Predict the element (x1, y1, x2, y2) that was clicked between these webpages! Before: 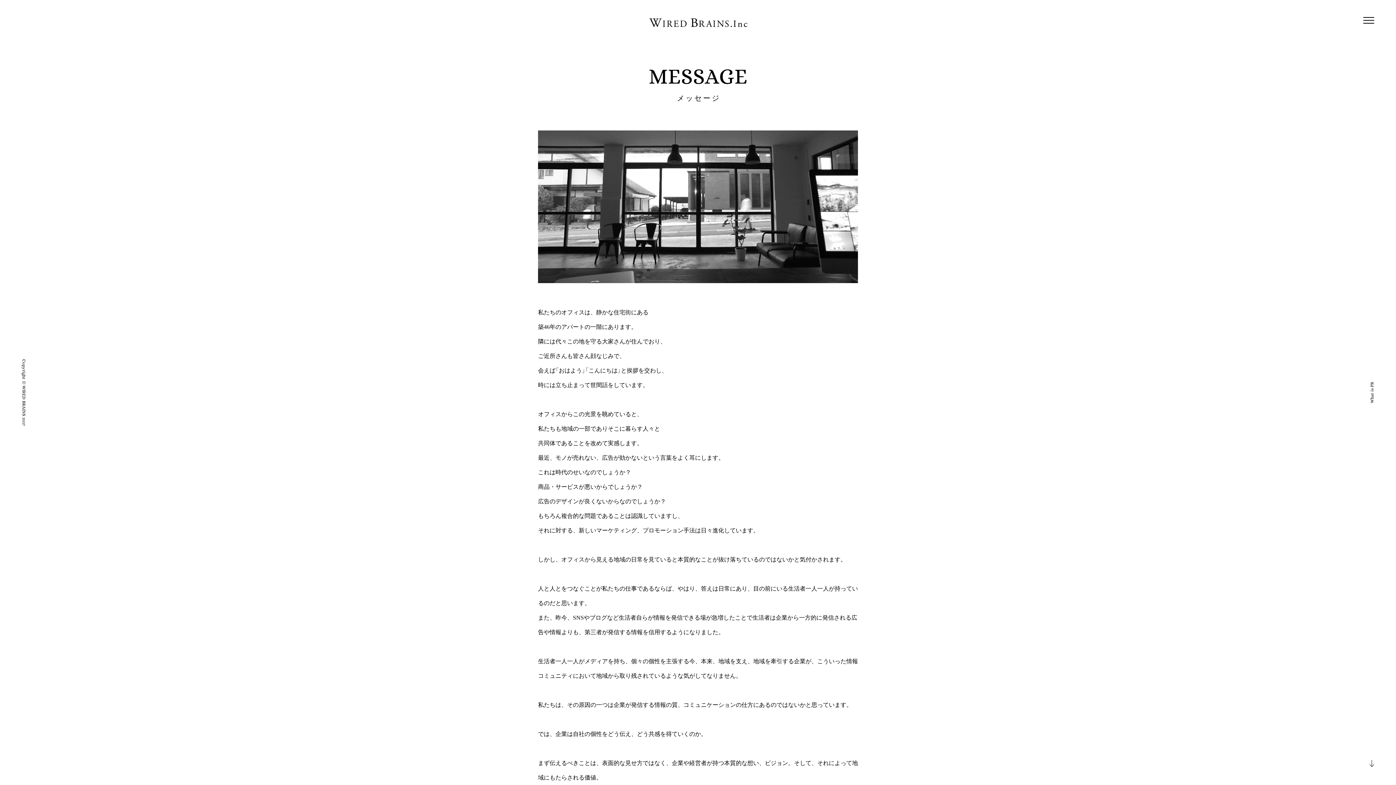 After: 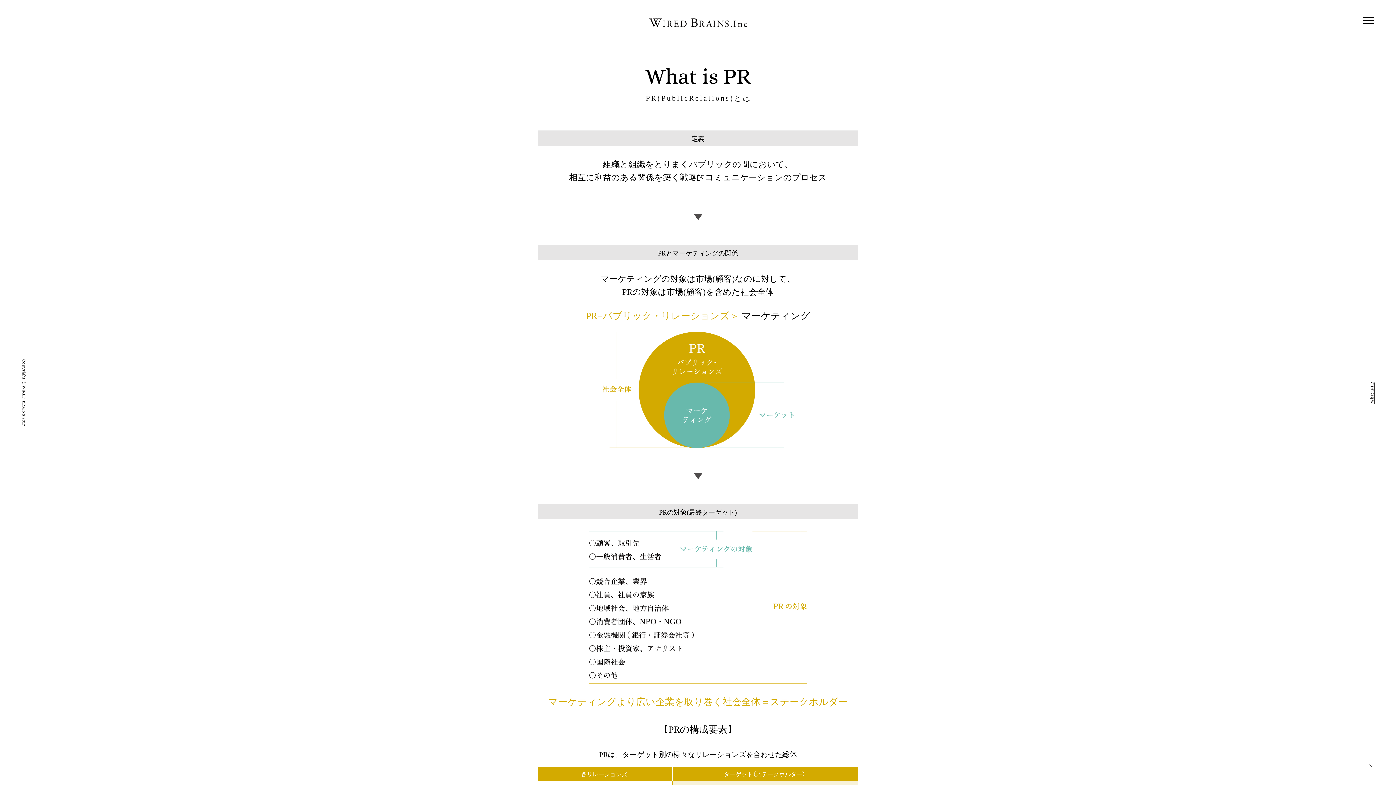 Action: bbox: (1370, 382, 1374, 403) label: What is PR